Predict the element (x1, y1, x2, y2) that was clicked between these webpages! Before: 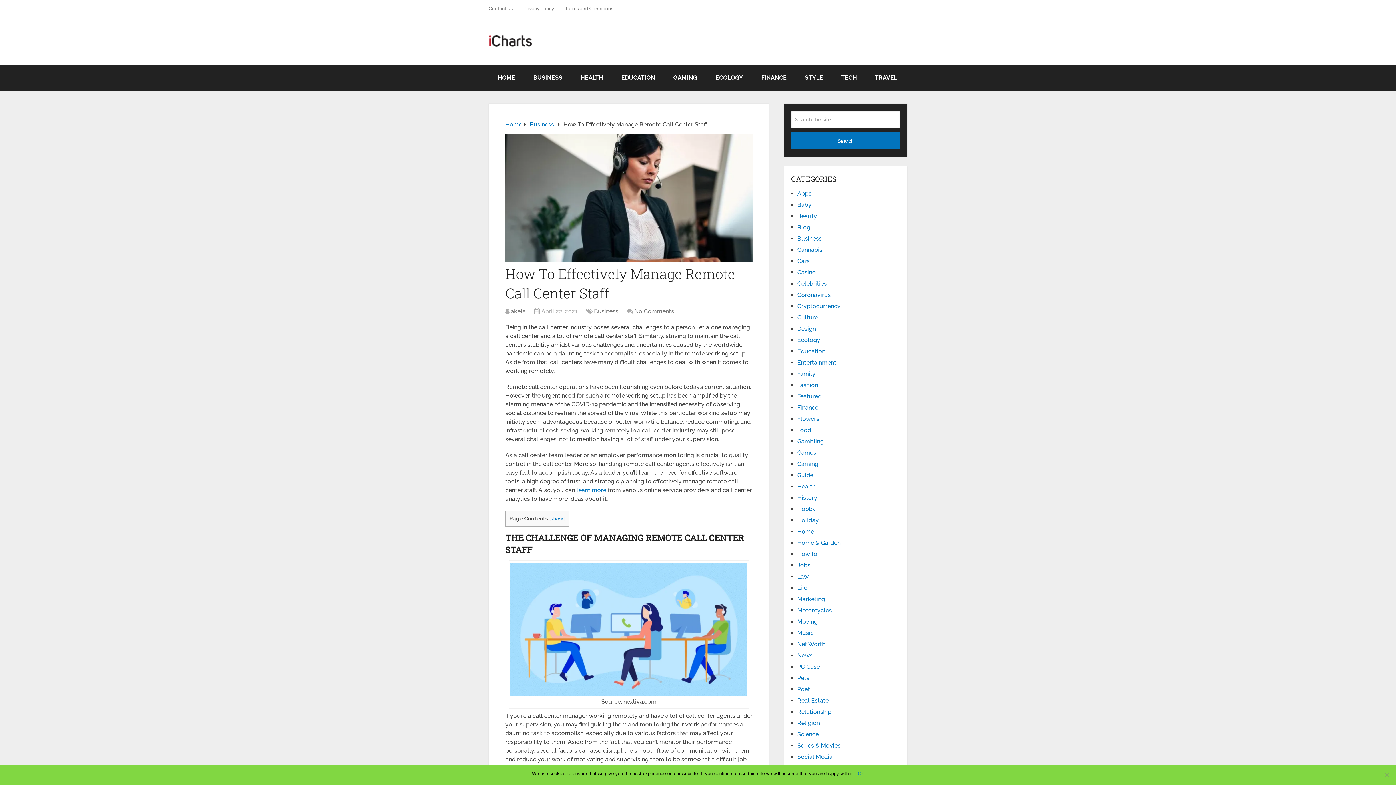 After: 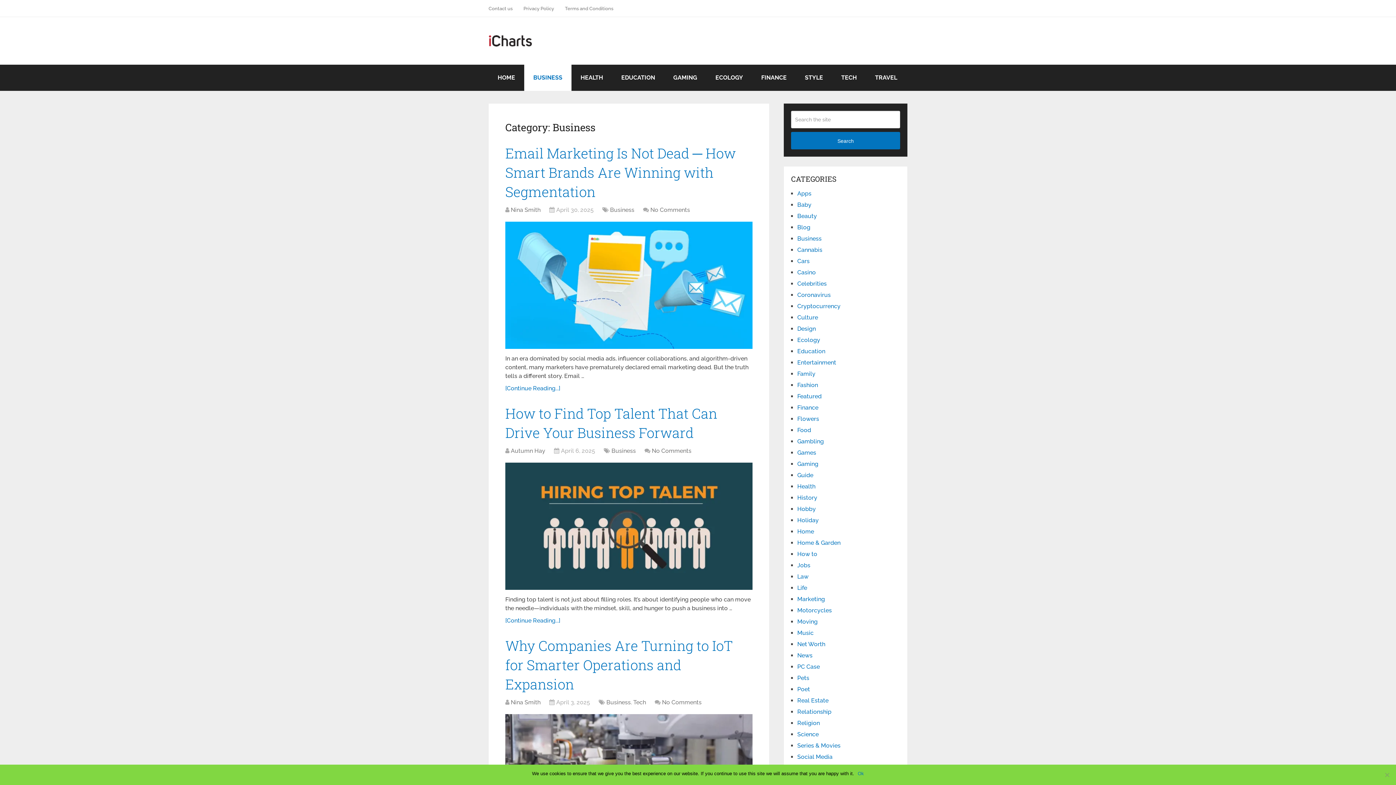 Action: label: Business bbox: (594, 308, 618, 314)